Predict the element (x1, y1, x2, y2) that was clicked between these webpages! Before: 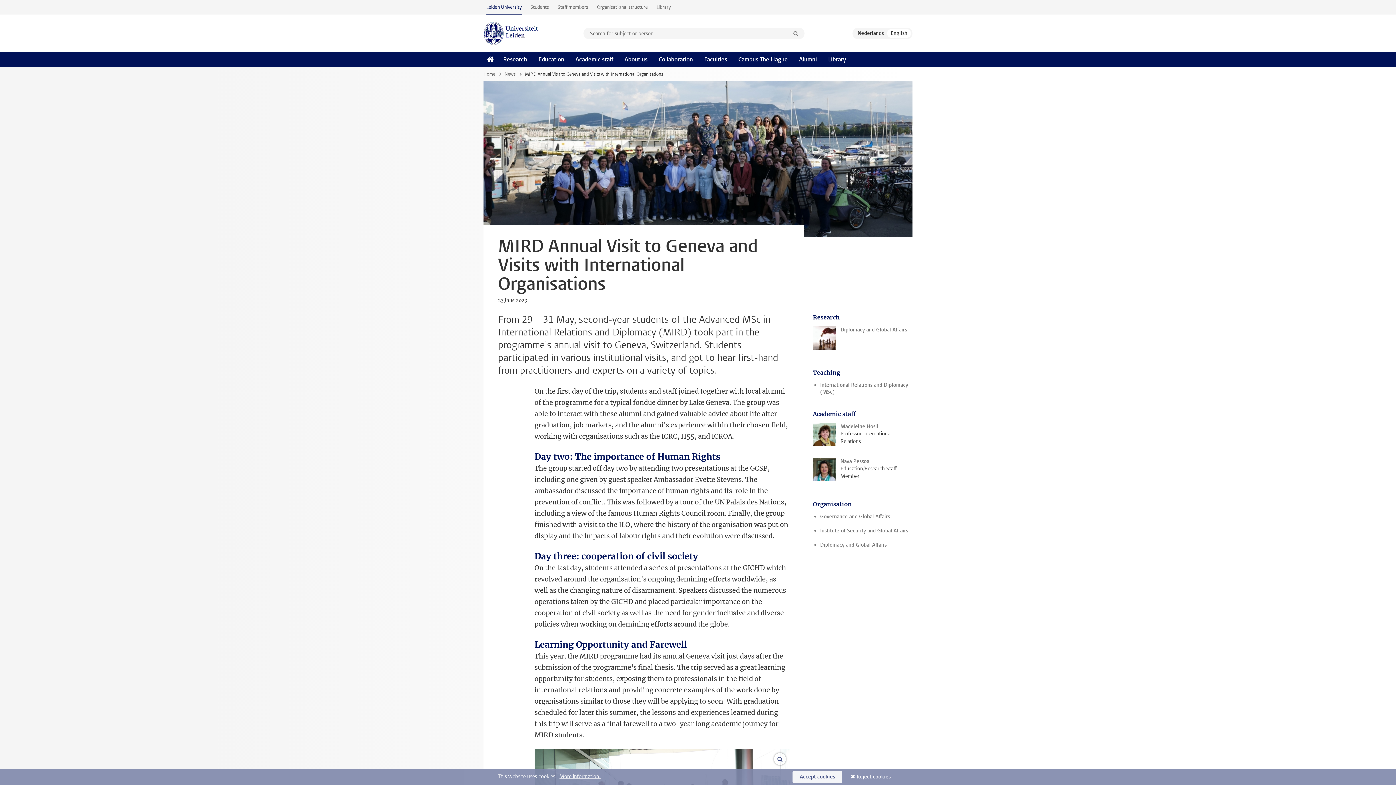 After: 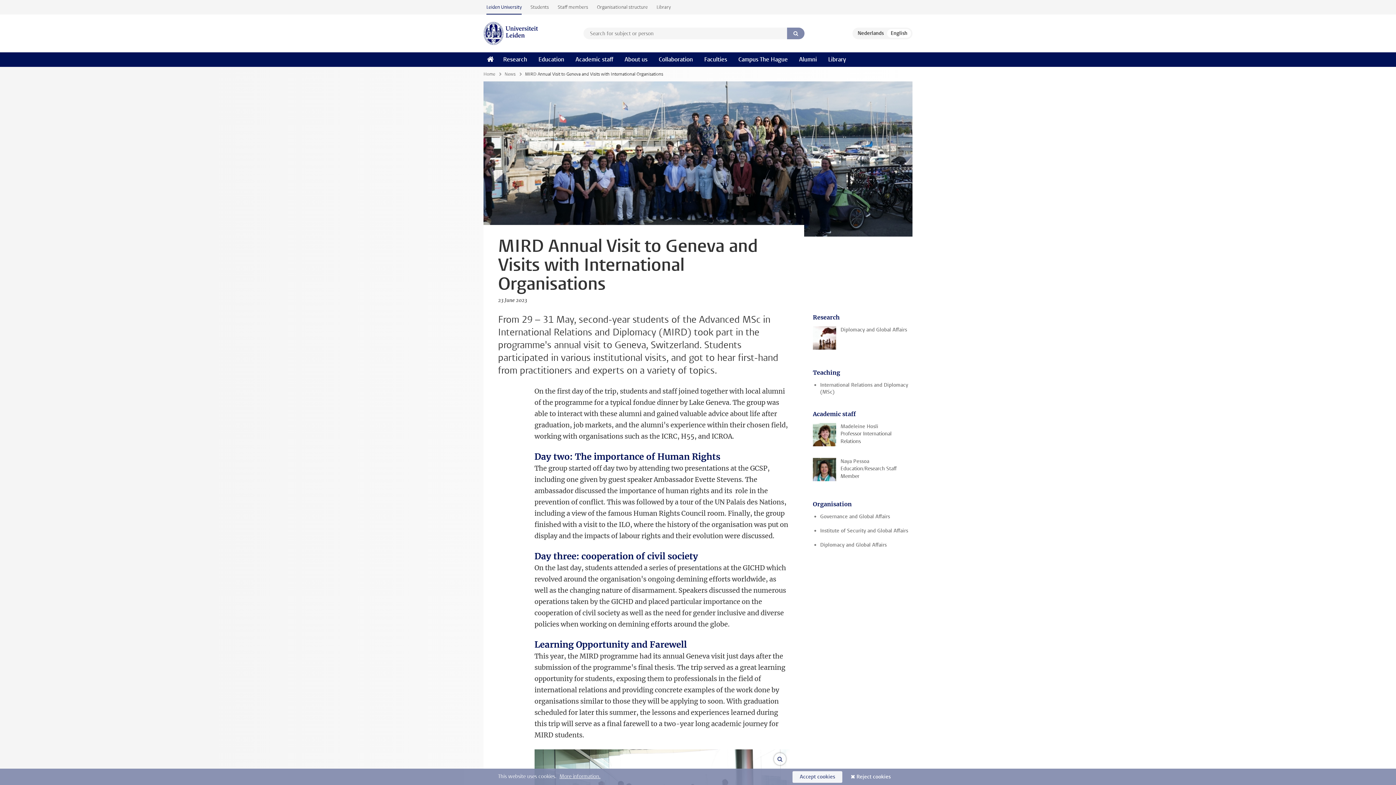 Action: bbox: (787, 27, 804, 39) label: Search